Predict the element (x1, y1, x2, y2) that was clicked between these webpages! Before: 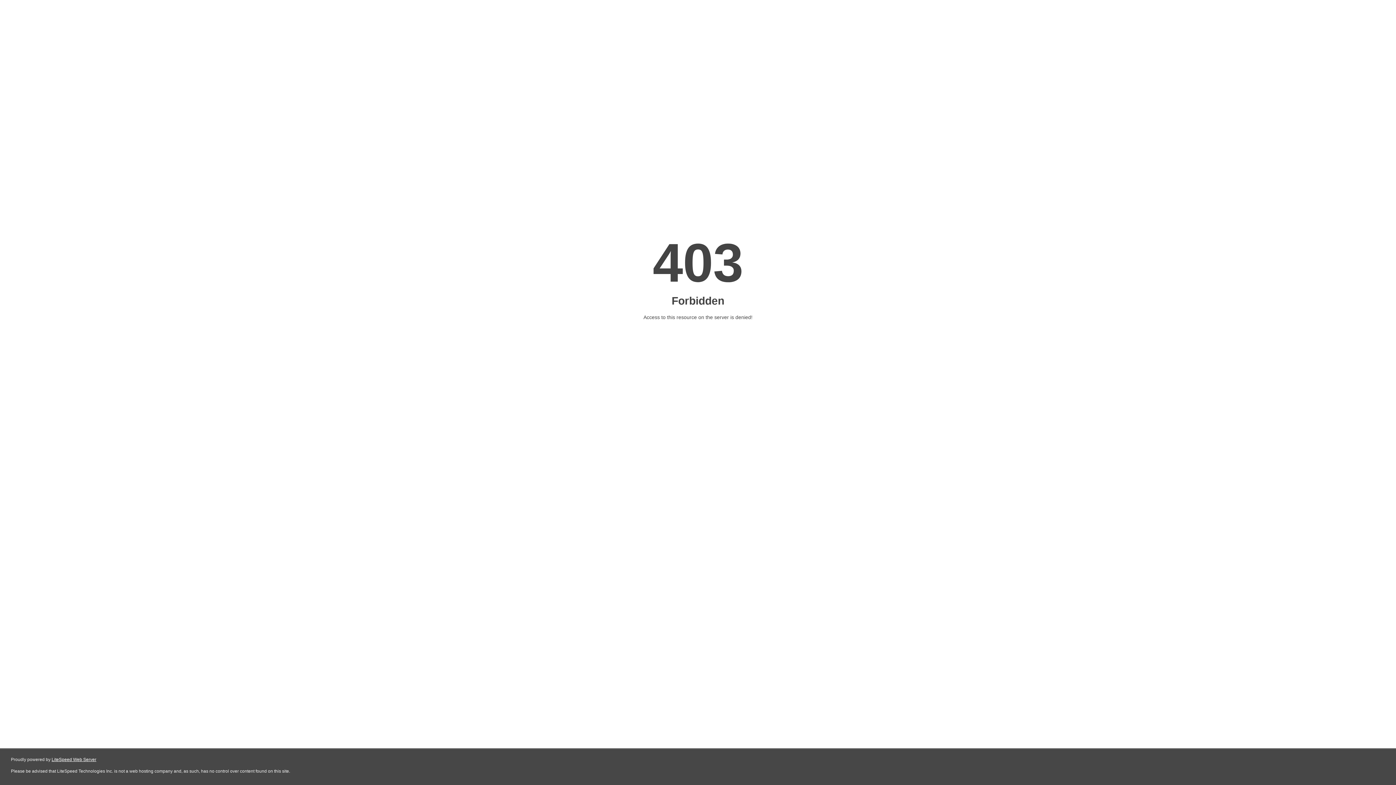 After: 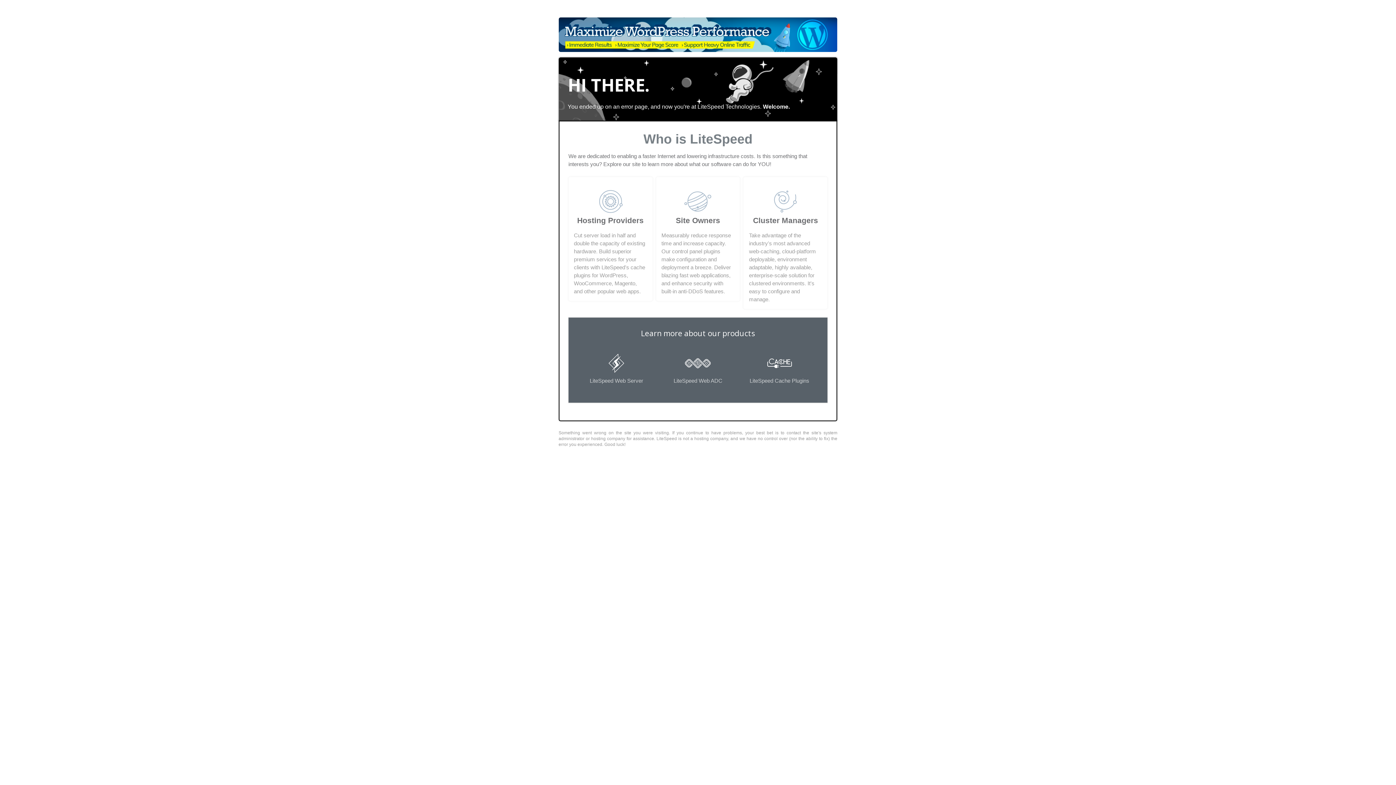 Action: label: LiteSpeed Web Server bbox: (51, 757, 96, 762)